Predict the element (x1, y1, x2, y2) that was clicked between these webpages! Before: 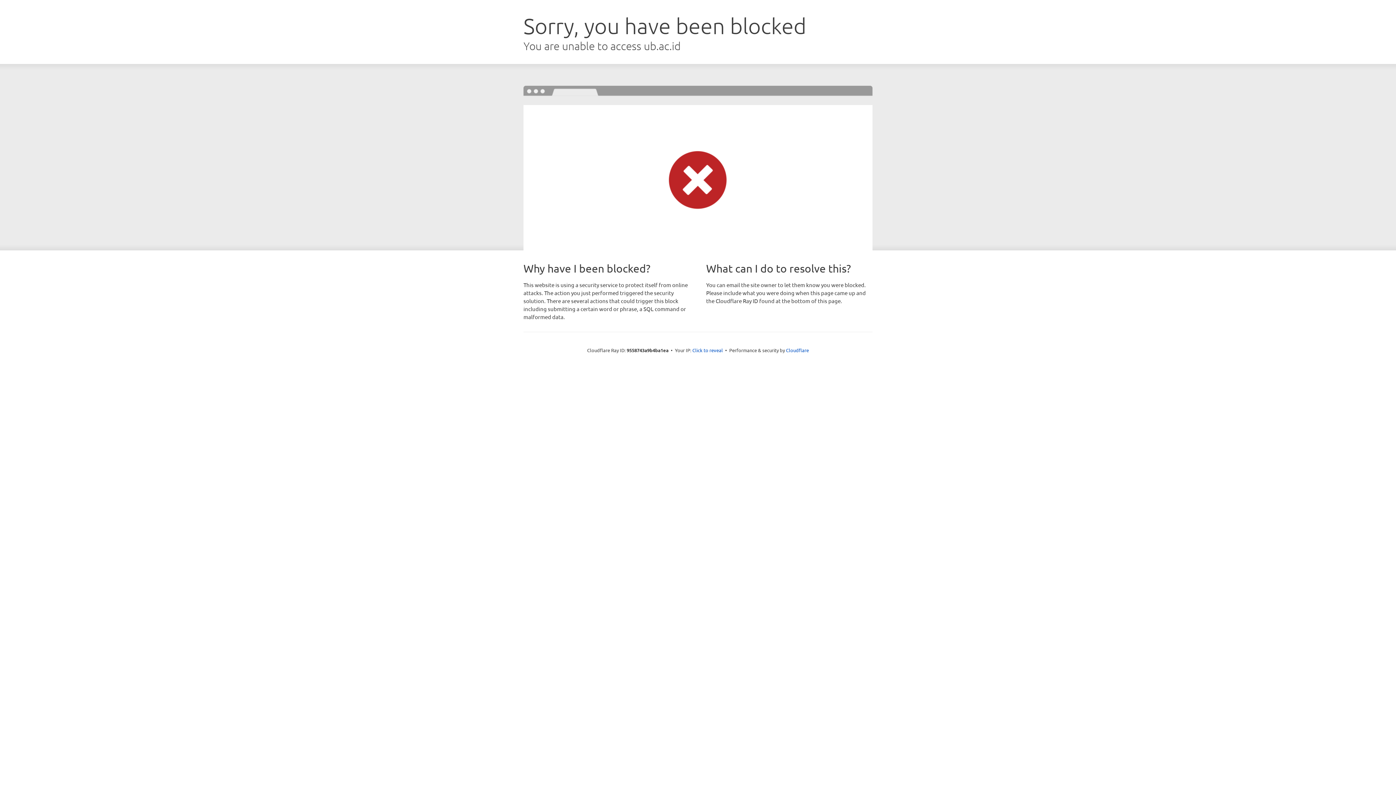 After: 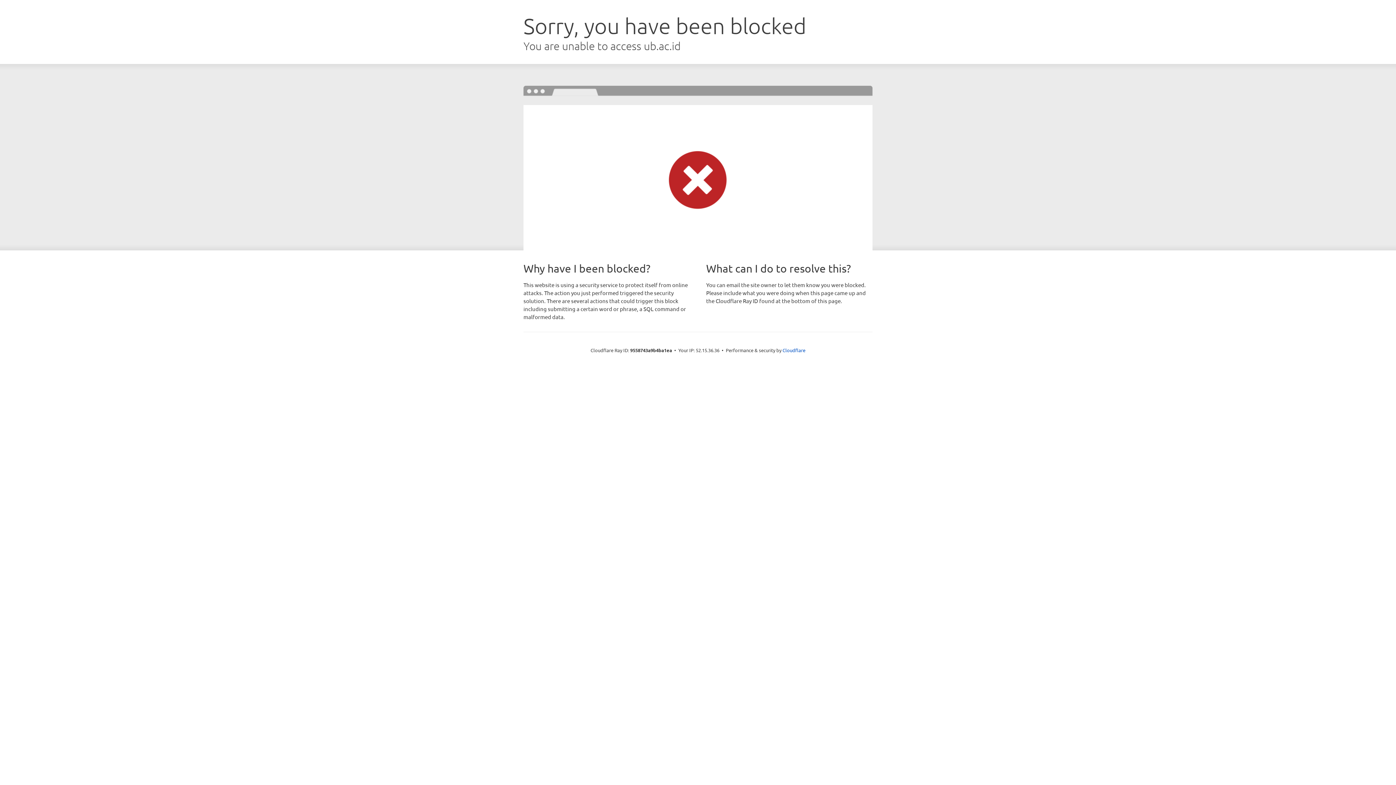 Action: label: Click to reveal bbox: (692, 346, 723, 353)